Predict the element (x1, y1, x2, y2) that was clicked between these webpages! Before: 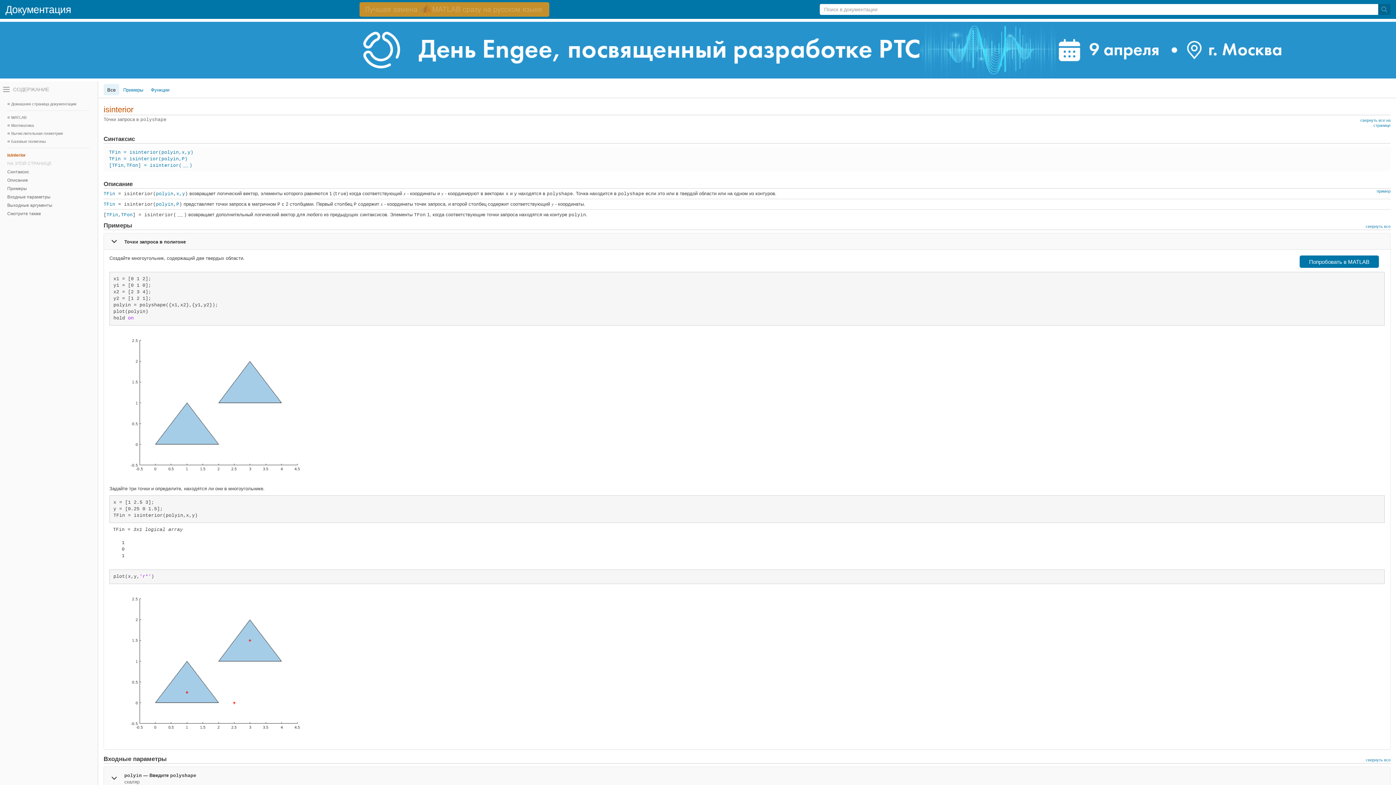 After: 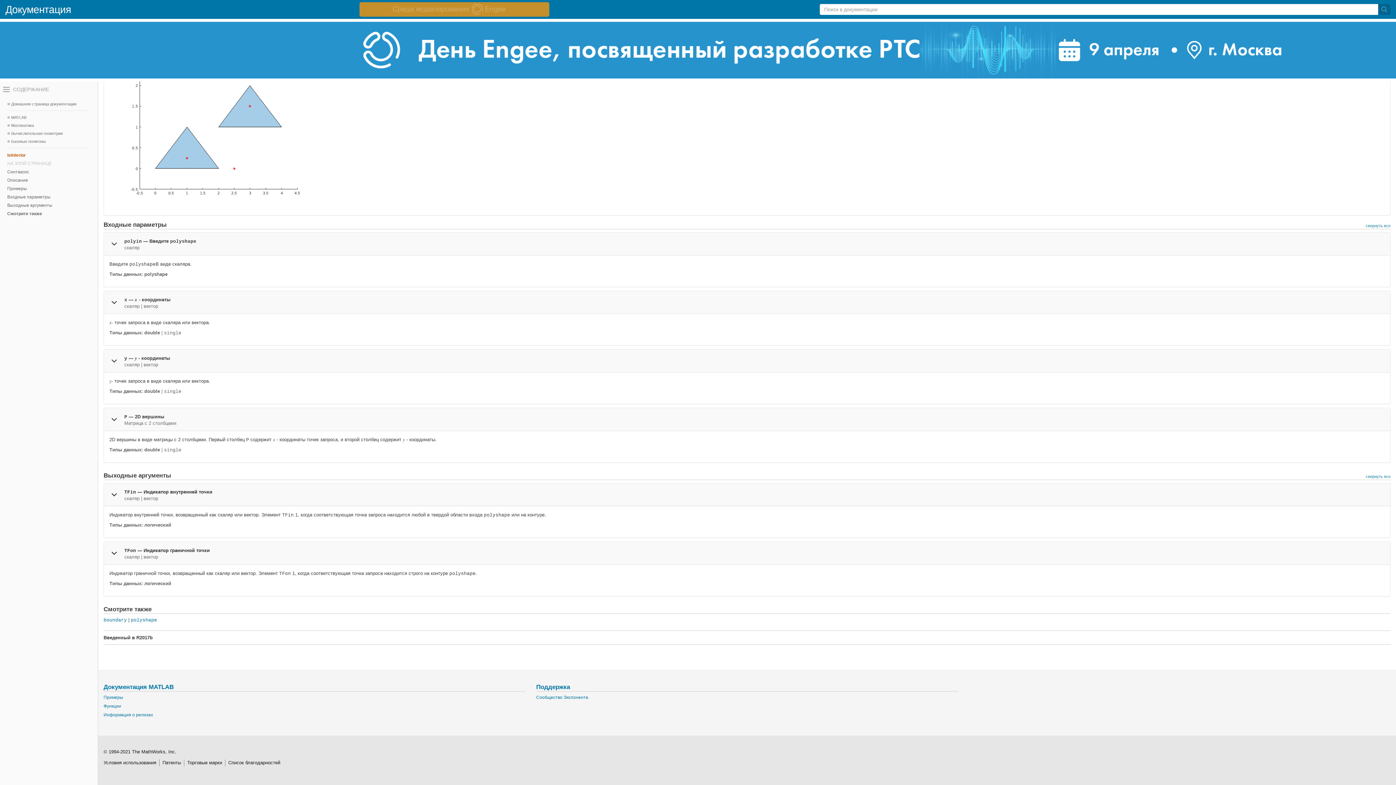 Action: bbox: (176, 201, 179, 207) label: P